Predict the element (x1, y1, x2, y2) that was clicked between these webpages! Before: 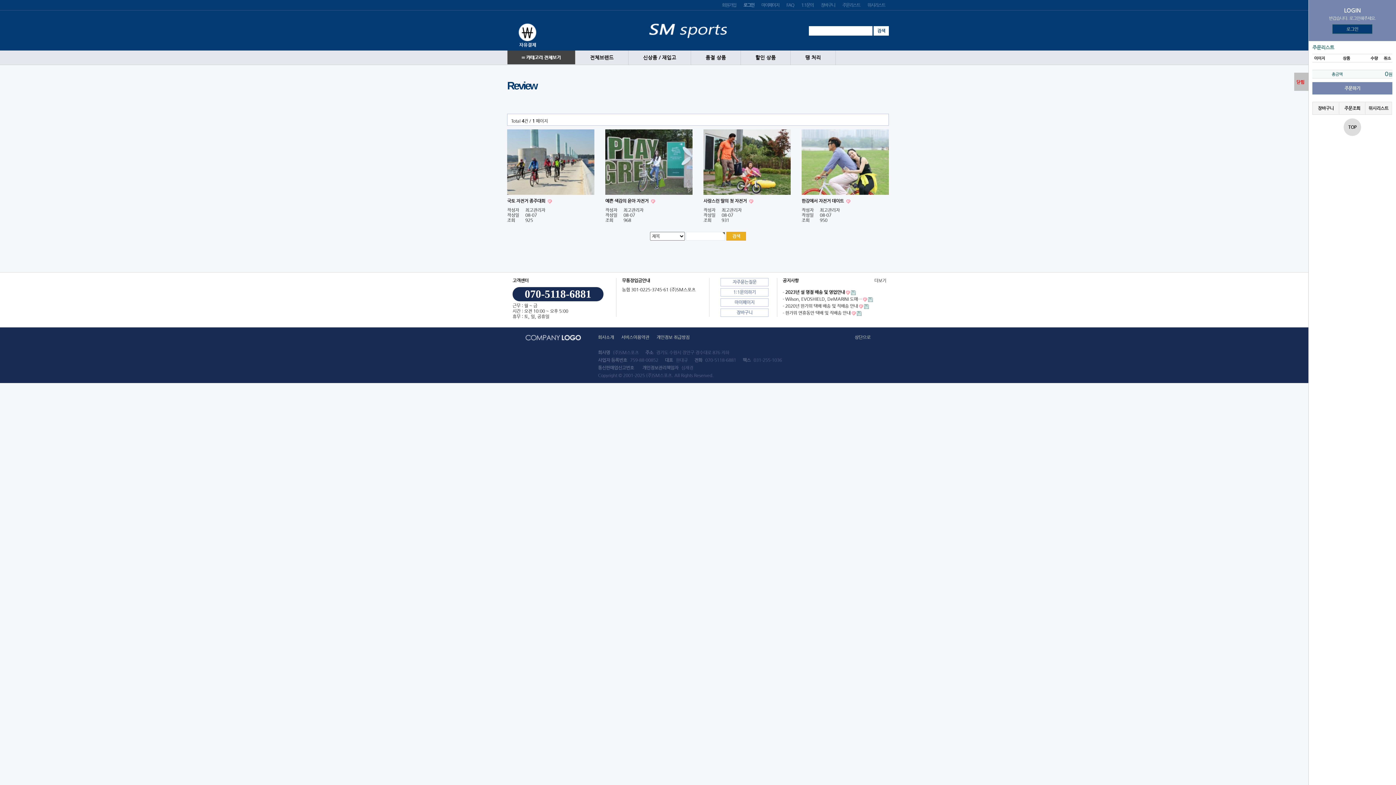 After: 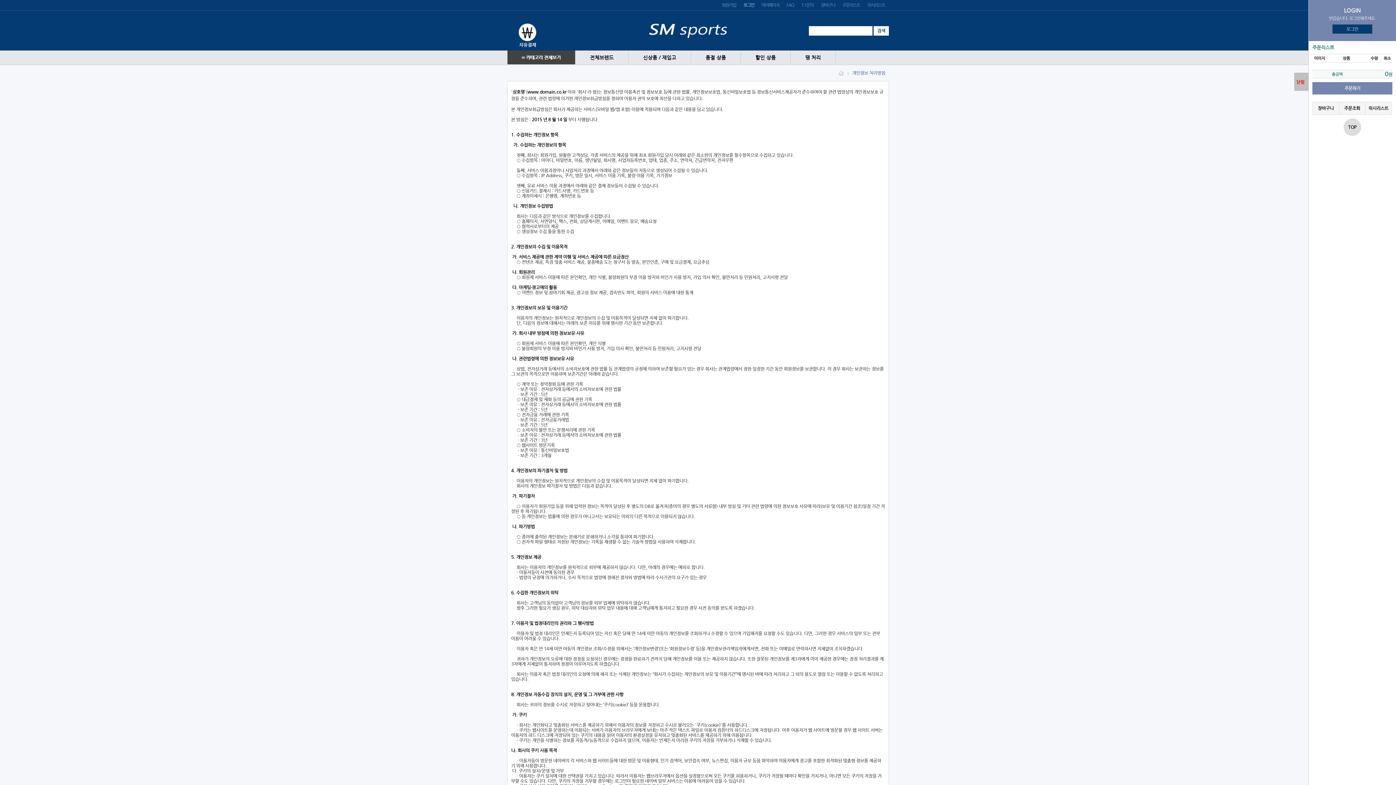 Action: bbox: (656, 334, 689, 340) label: 개인정보 취급방침